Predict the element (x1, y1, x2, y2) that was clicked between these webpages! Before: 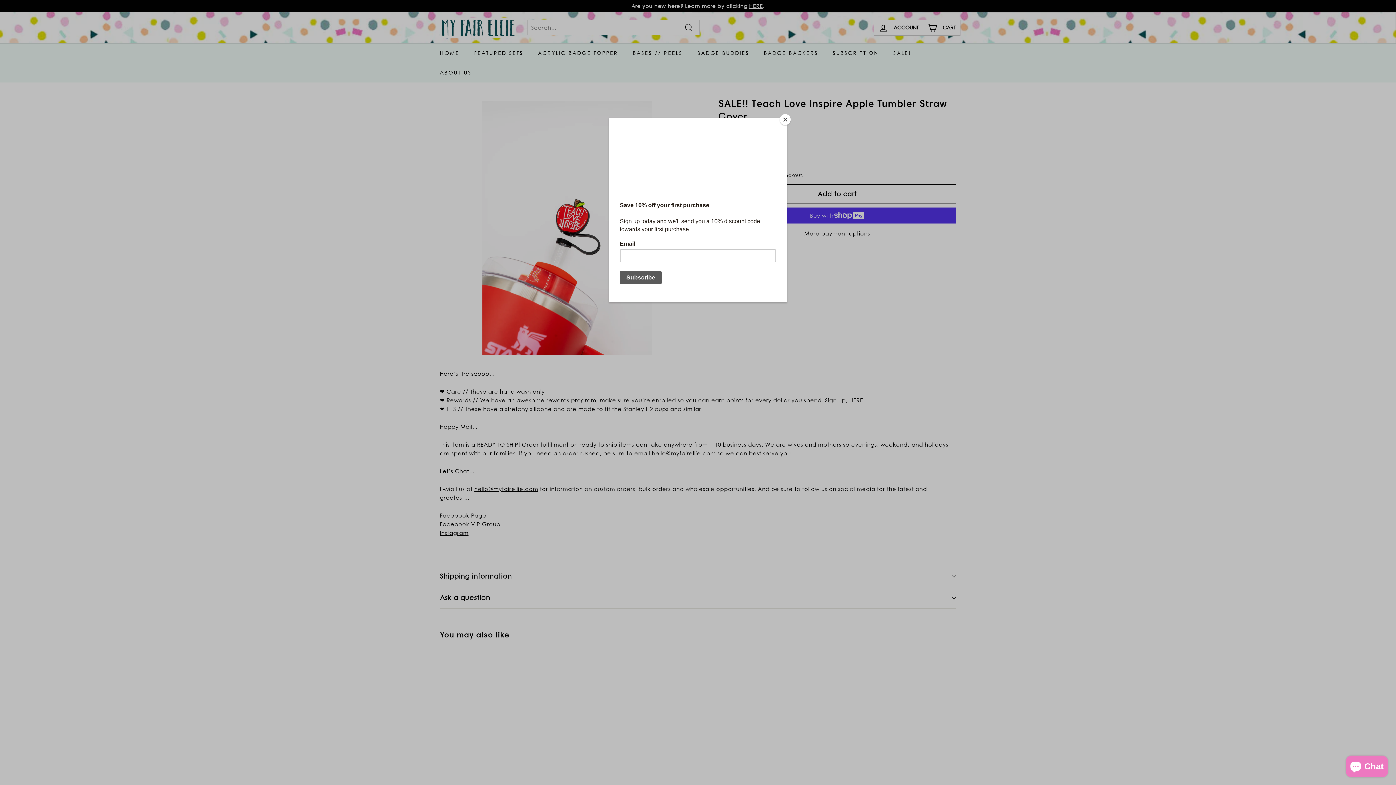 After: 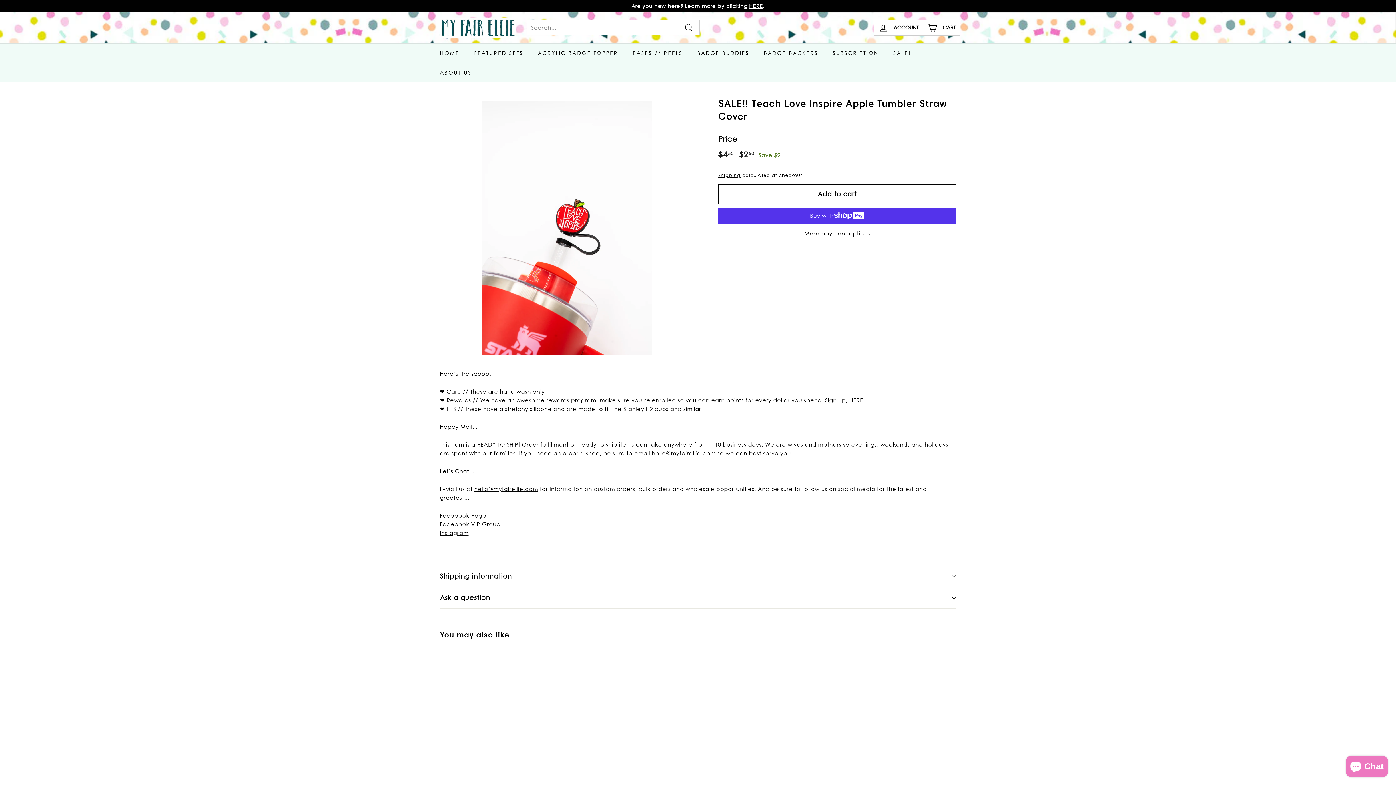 Action: label: Close bbox: (780, 114, 790, 125)